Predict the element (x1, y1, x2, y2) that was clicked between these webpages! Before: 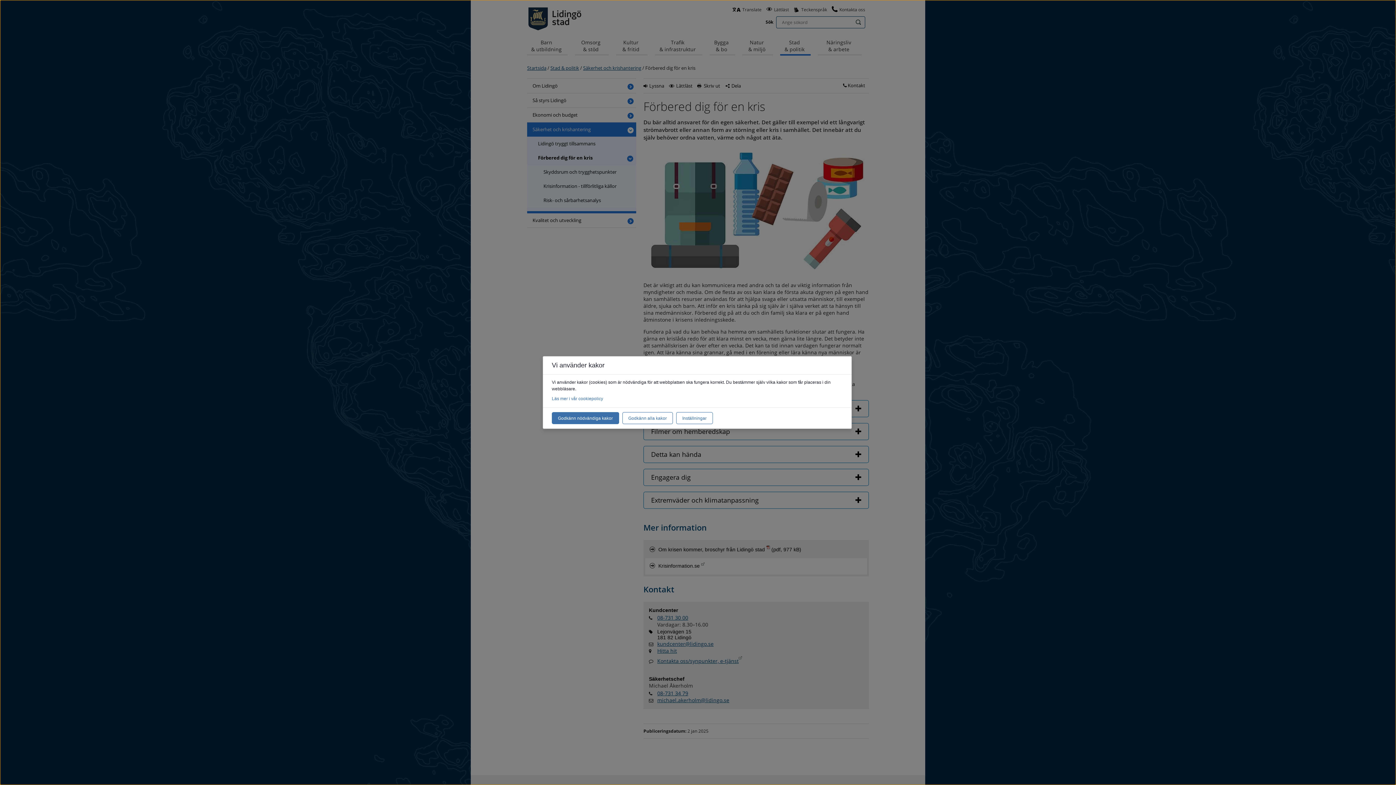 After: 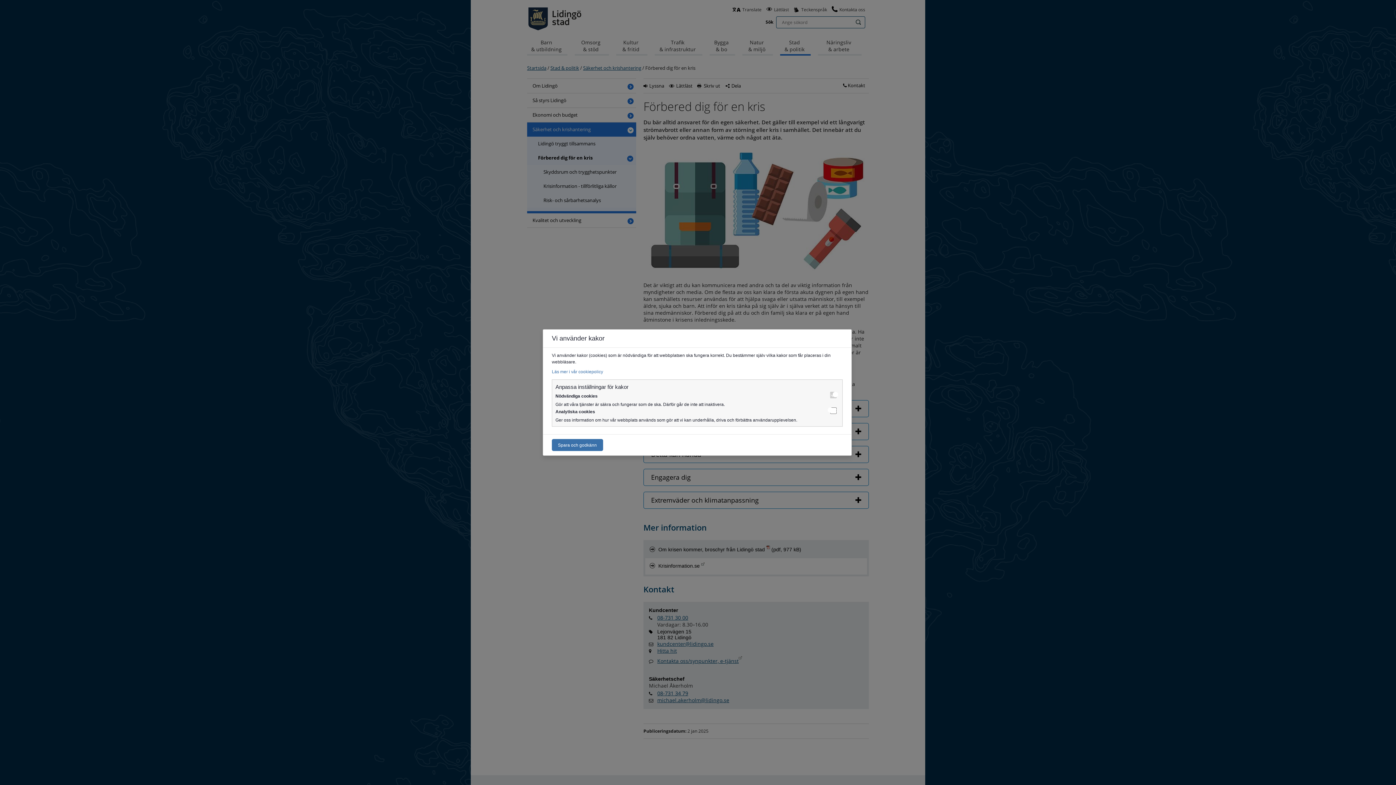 Action: bbox: (676, 412, 712, 424) label: Inställningar